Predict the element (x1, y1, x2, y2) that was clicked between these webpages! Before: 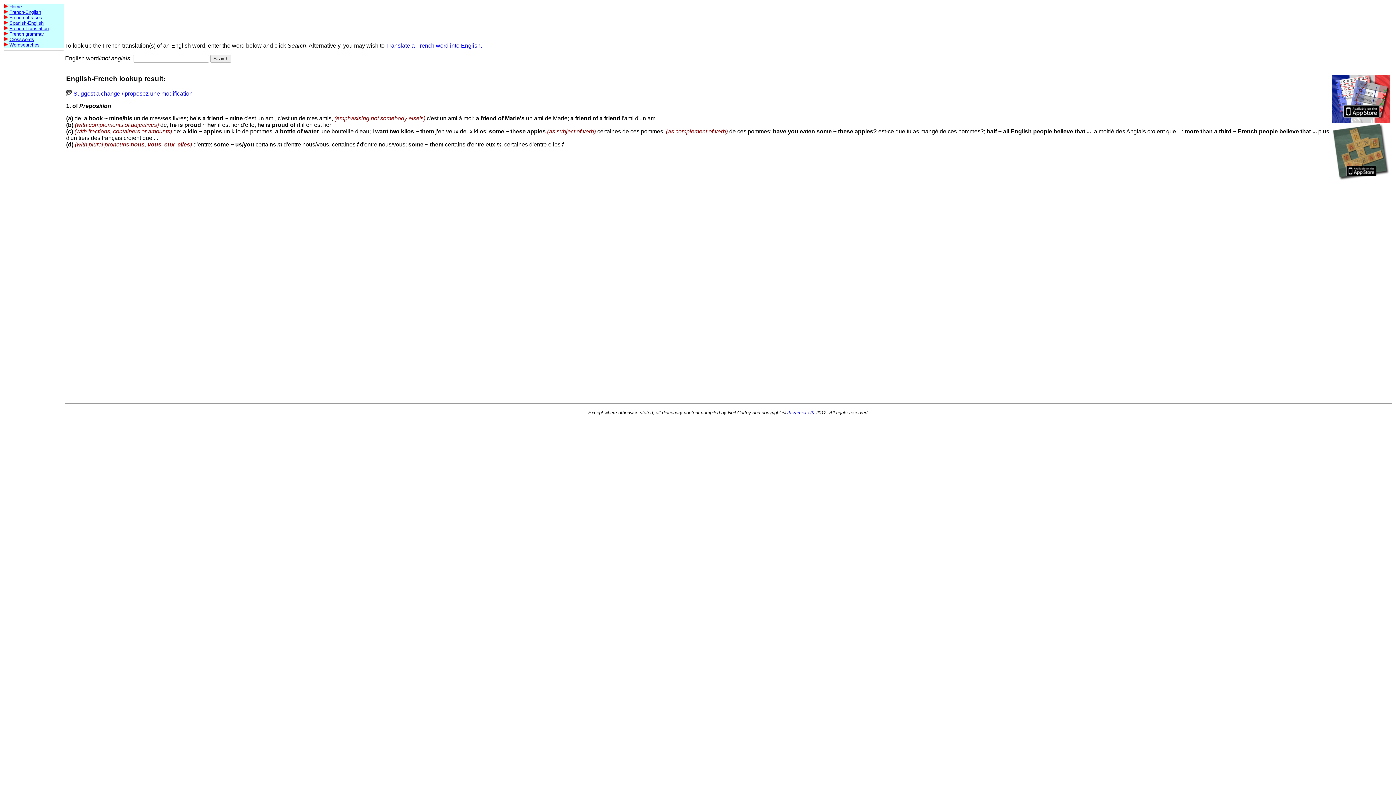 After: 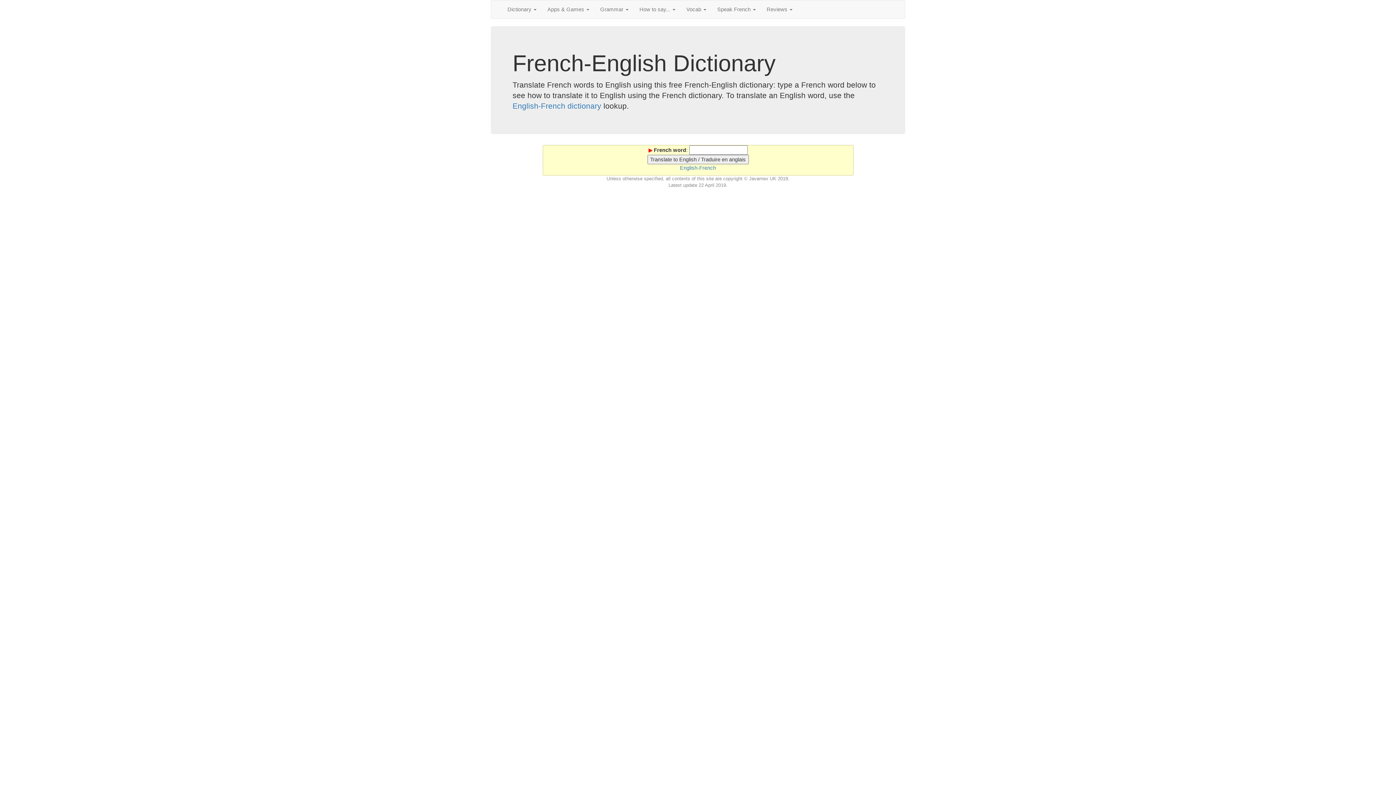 Action: bbox: (386, 42, 482, 48) label: Translate a French word into English.